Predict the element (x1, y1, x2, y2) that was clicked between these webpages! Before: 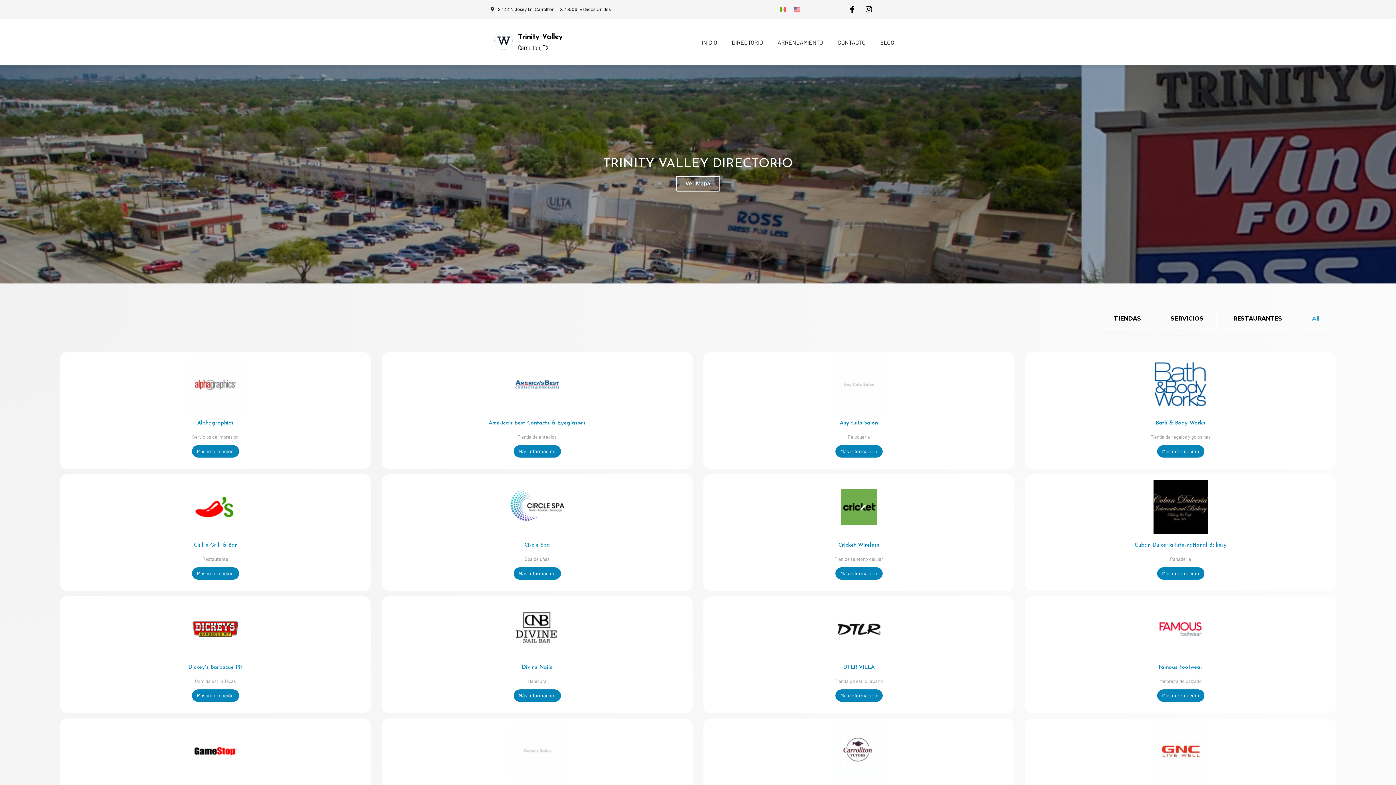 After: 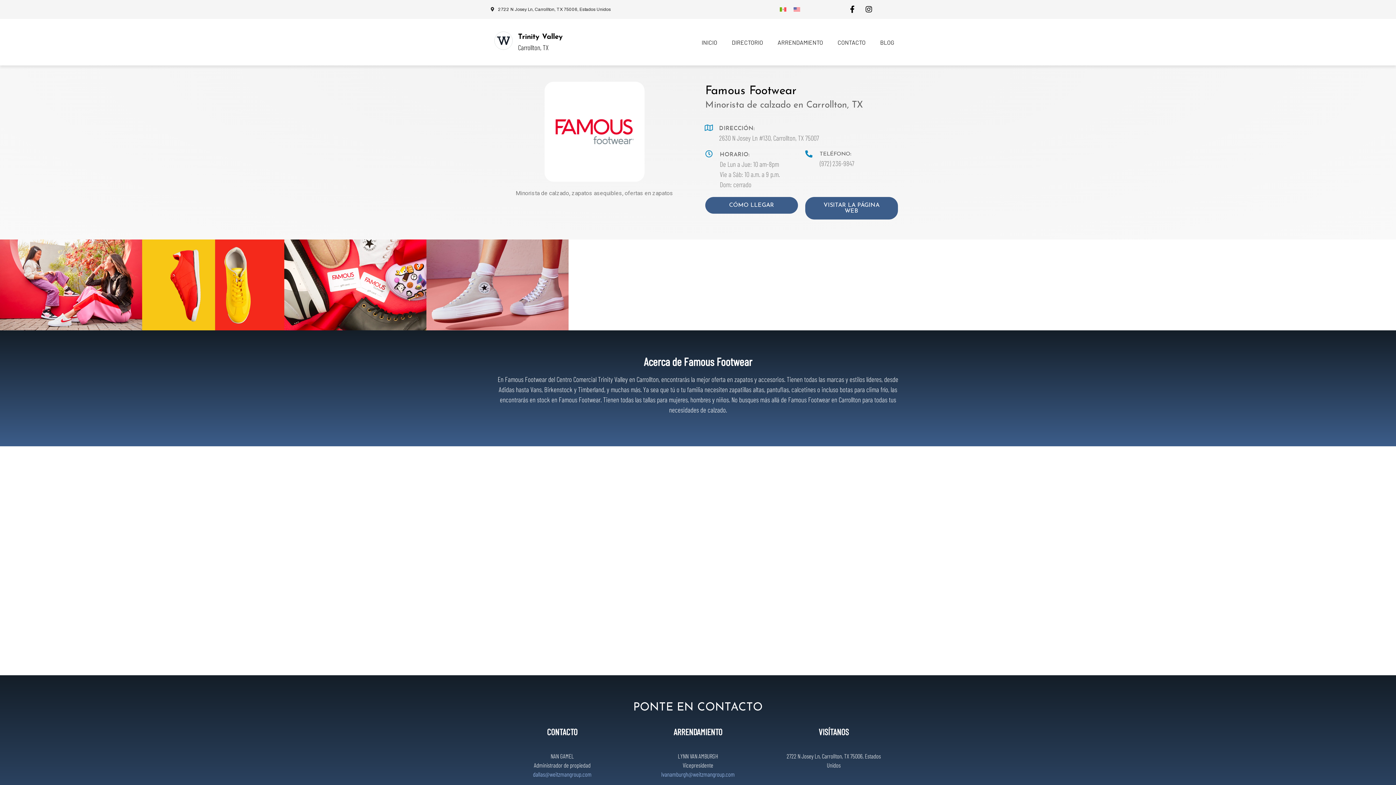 Action: bbox: (1158, 665, 1202, 670) label: Famous Footwear